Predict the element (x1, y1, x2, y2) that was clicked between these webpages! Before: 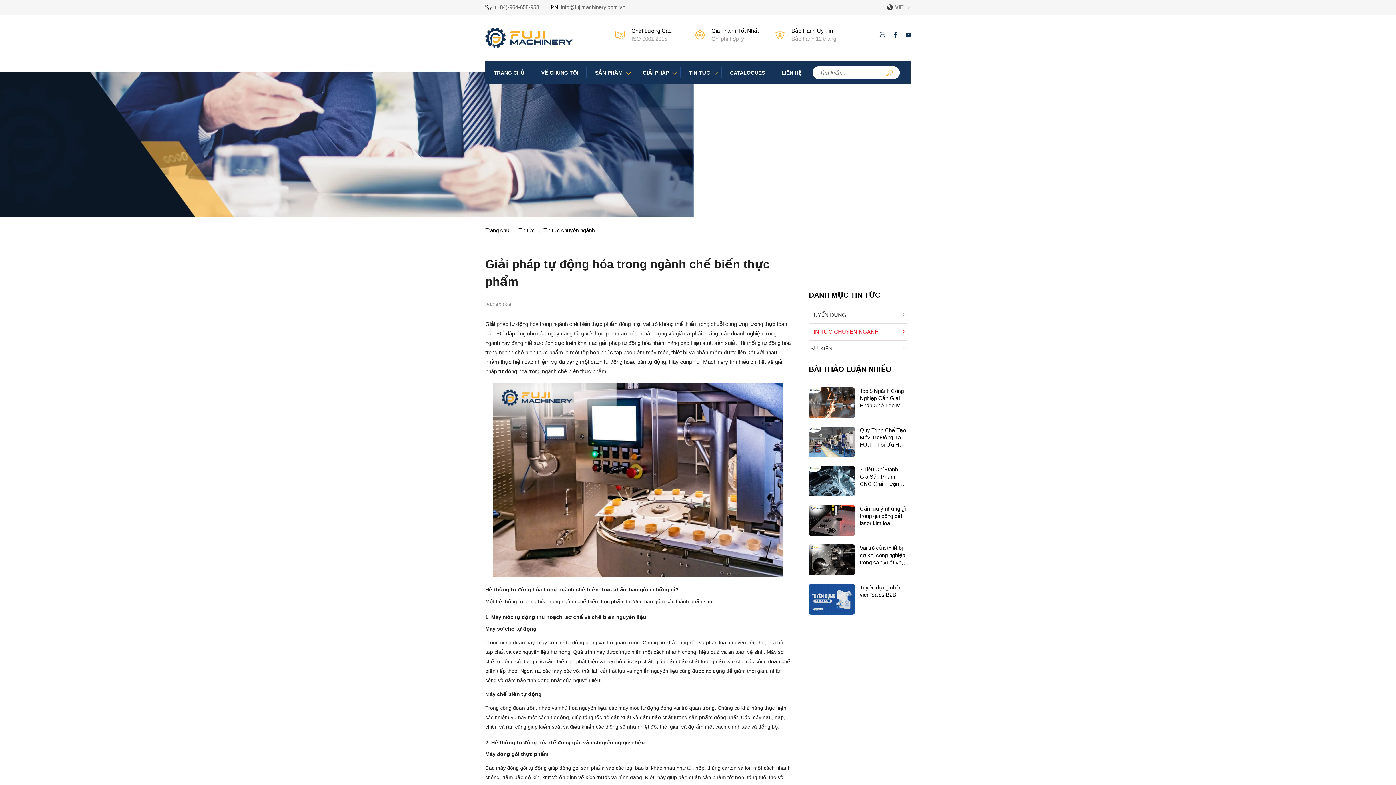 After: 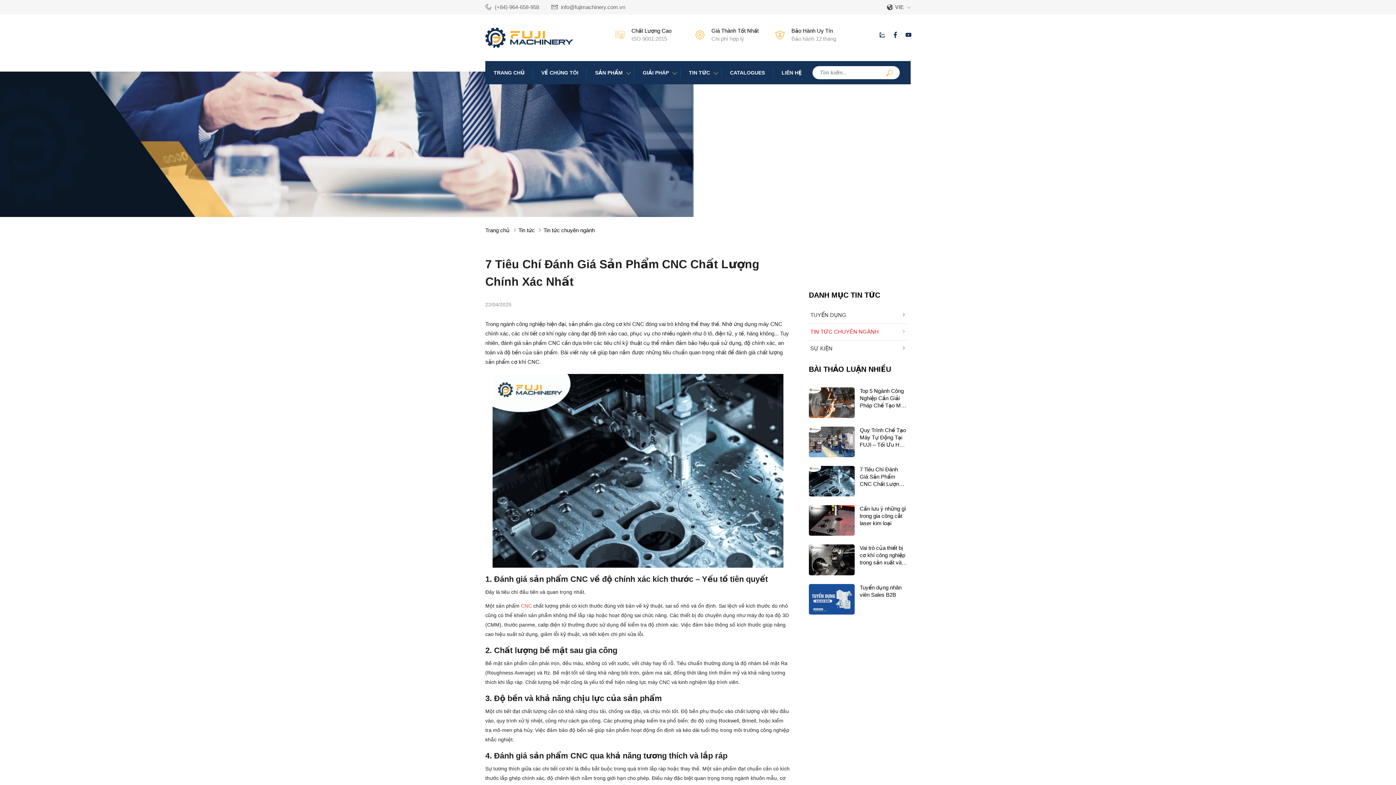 Action: bbox: (809, 491, 854, 497)